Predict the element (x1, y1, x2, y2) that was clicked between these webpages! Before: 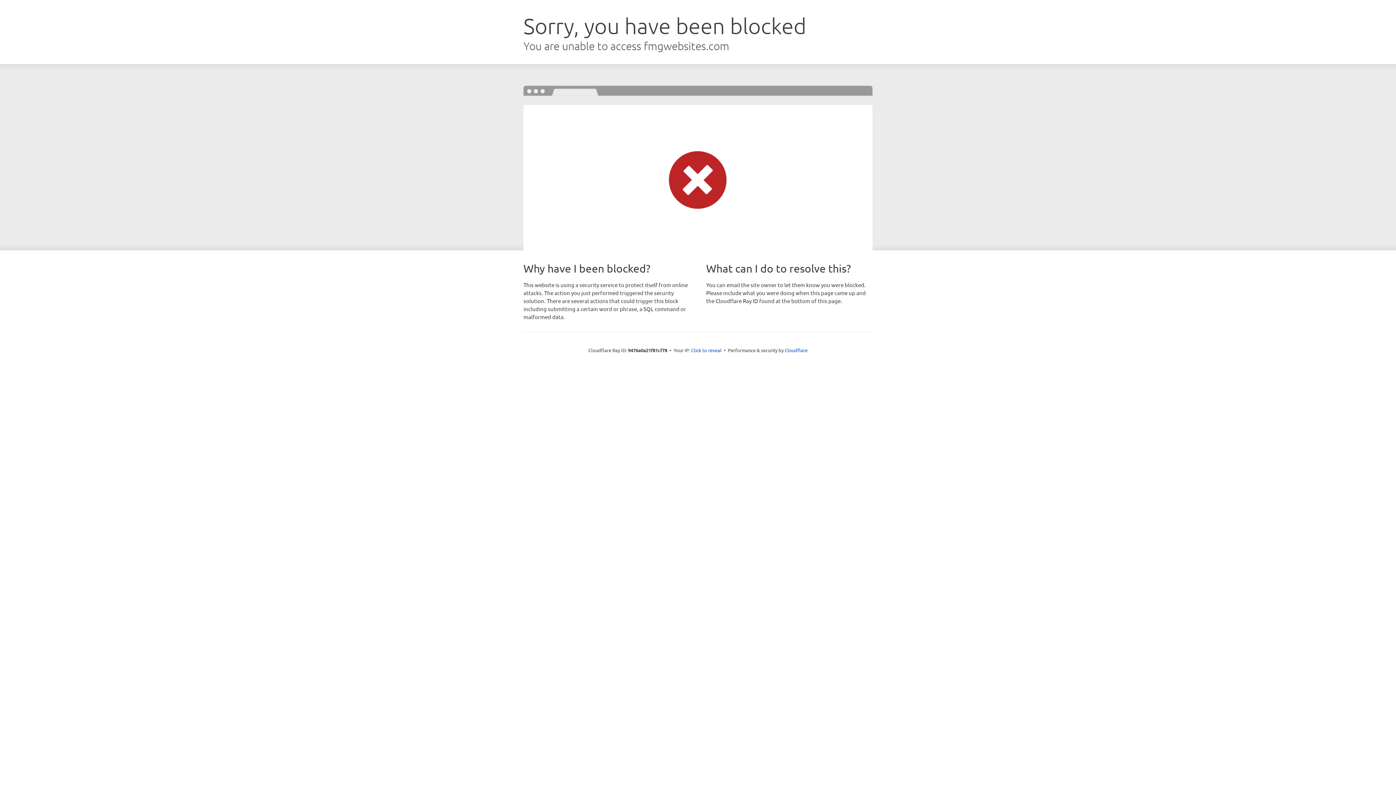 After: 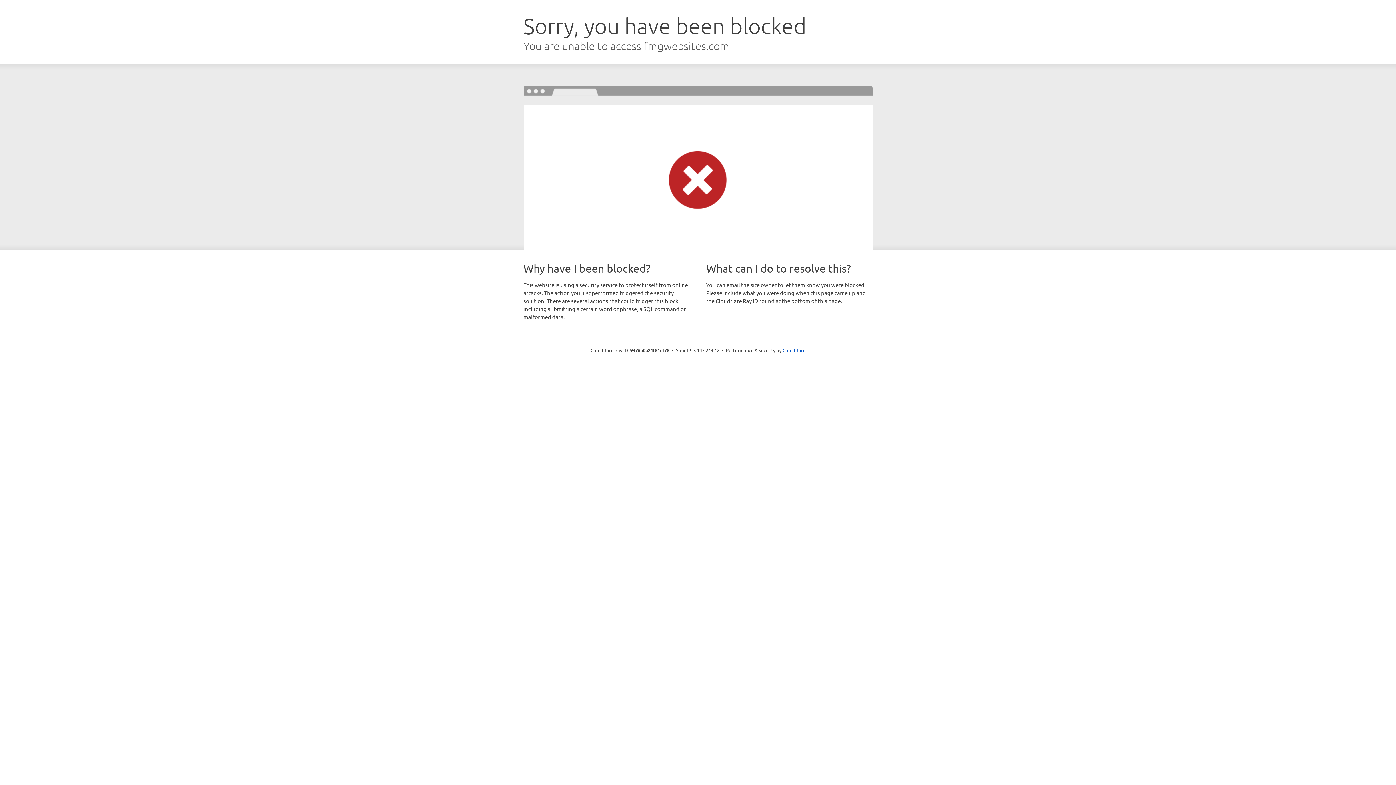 Action: label: Click to reveal bbox: (691, 346, 721, 353)